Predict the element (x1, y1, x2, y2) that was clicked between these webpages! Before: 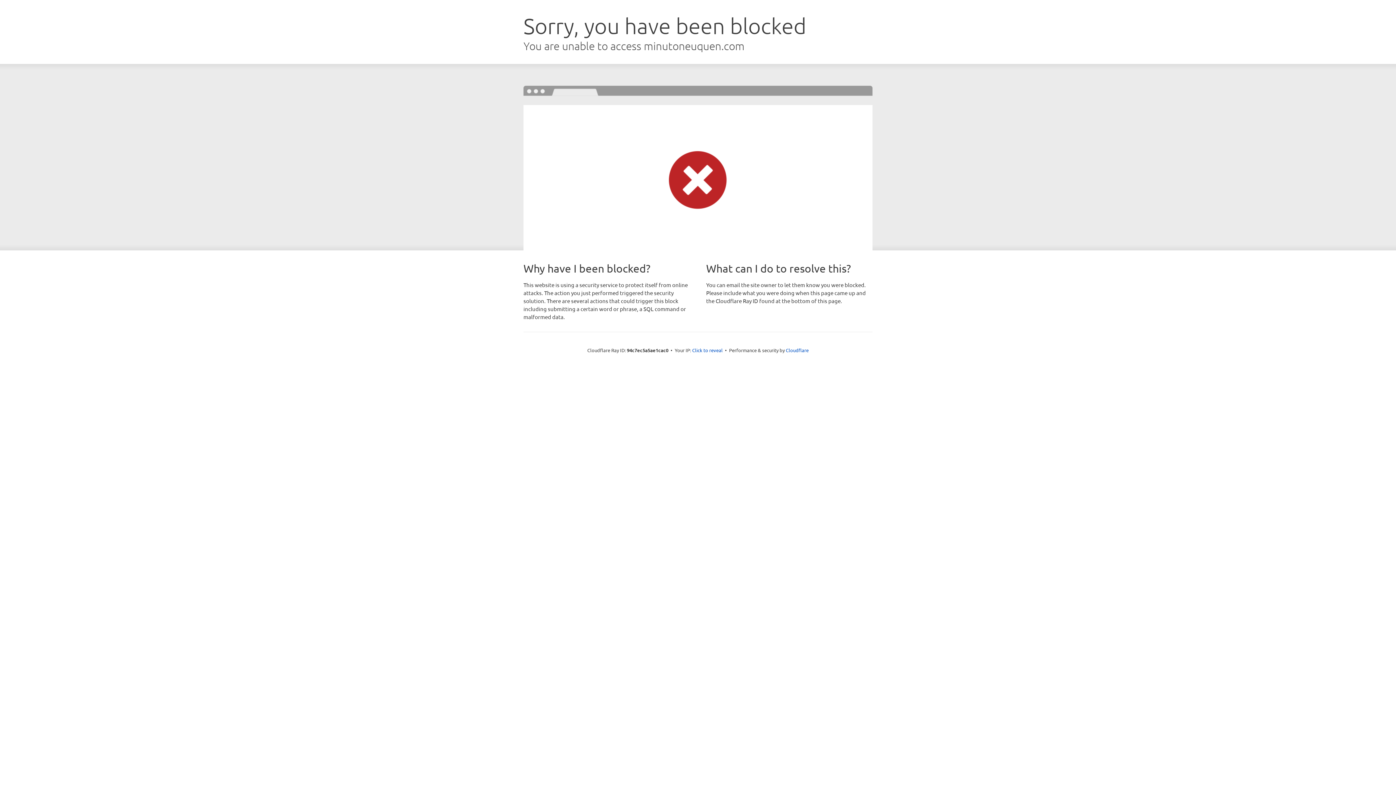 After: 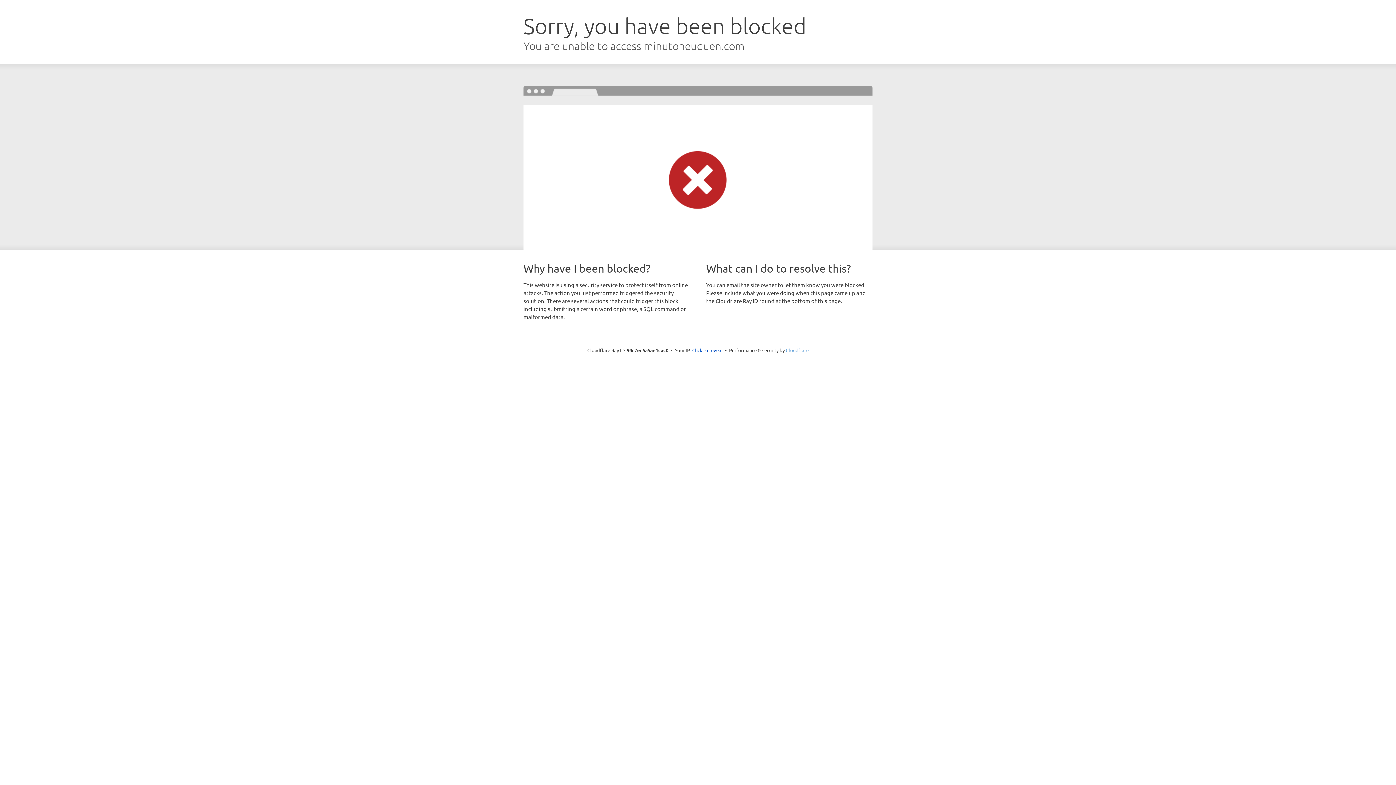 Action: label: Cloudflare bbox: (786, 347, 808, 353)